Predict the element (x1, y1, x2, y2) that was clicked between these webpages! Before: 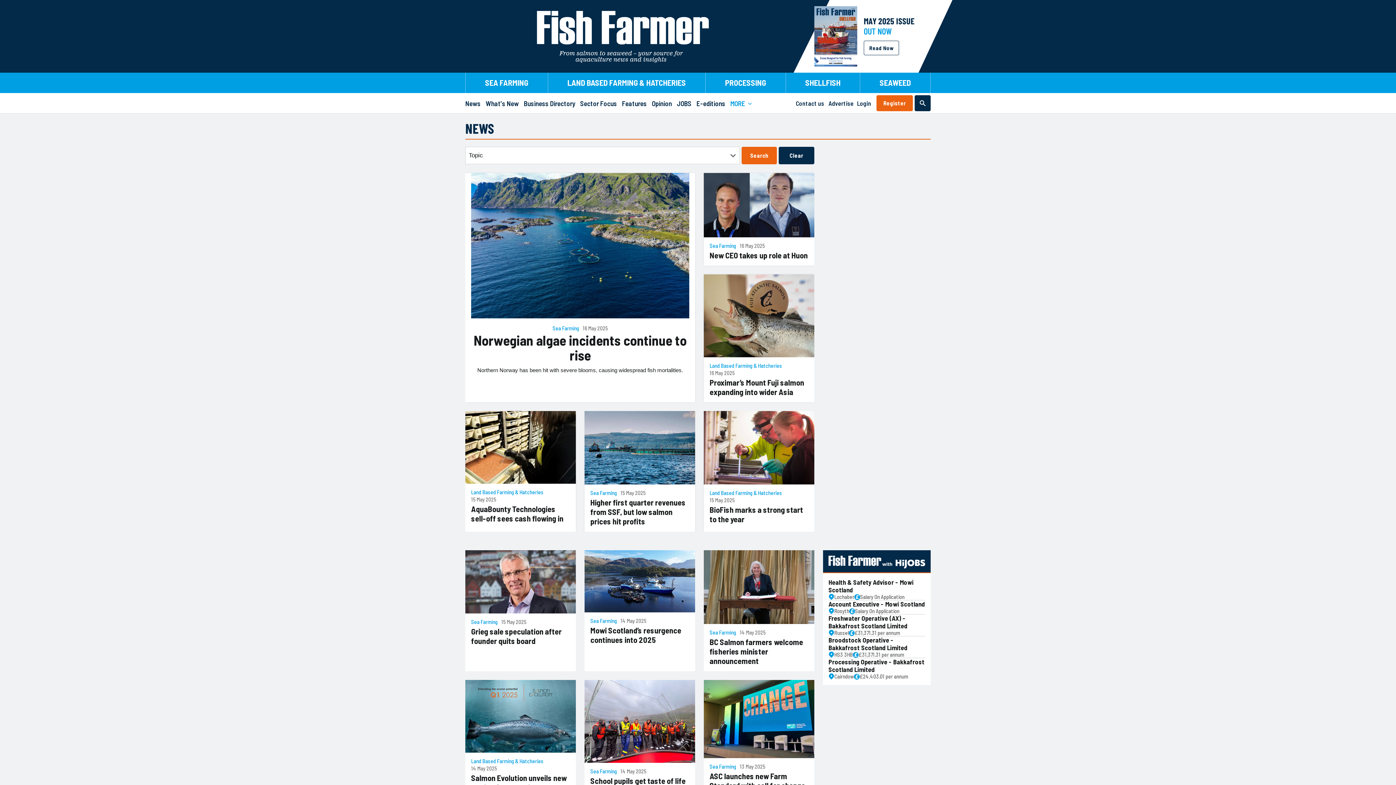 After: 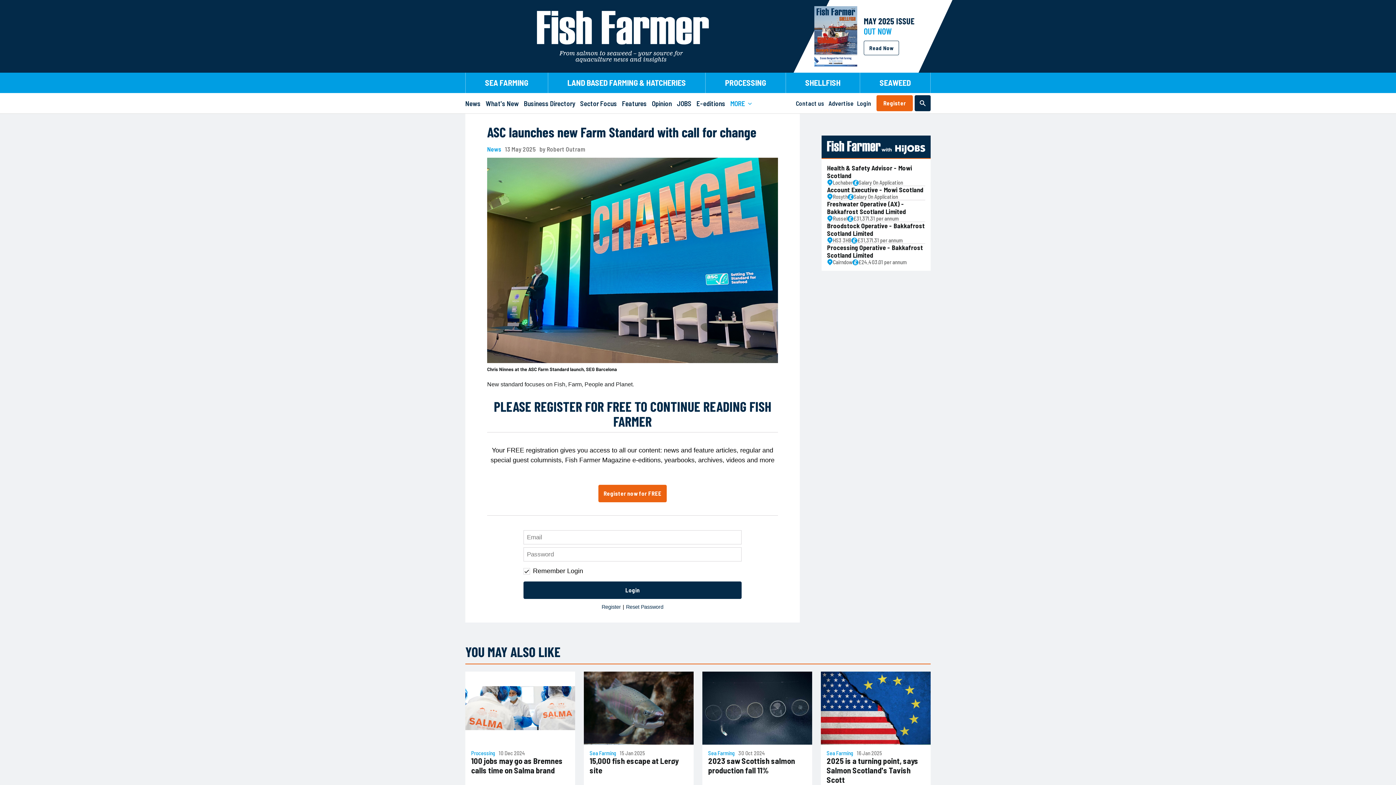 Action: bbox: (709, 771, 808, 790) label: ASC launches new Farm Standard with call for change